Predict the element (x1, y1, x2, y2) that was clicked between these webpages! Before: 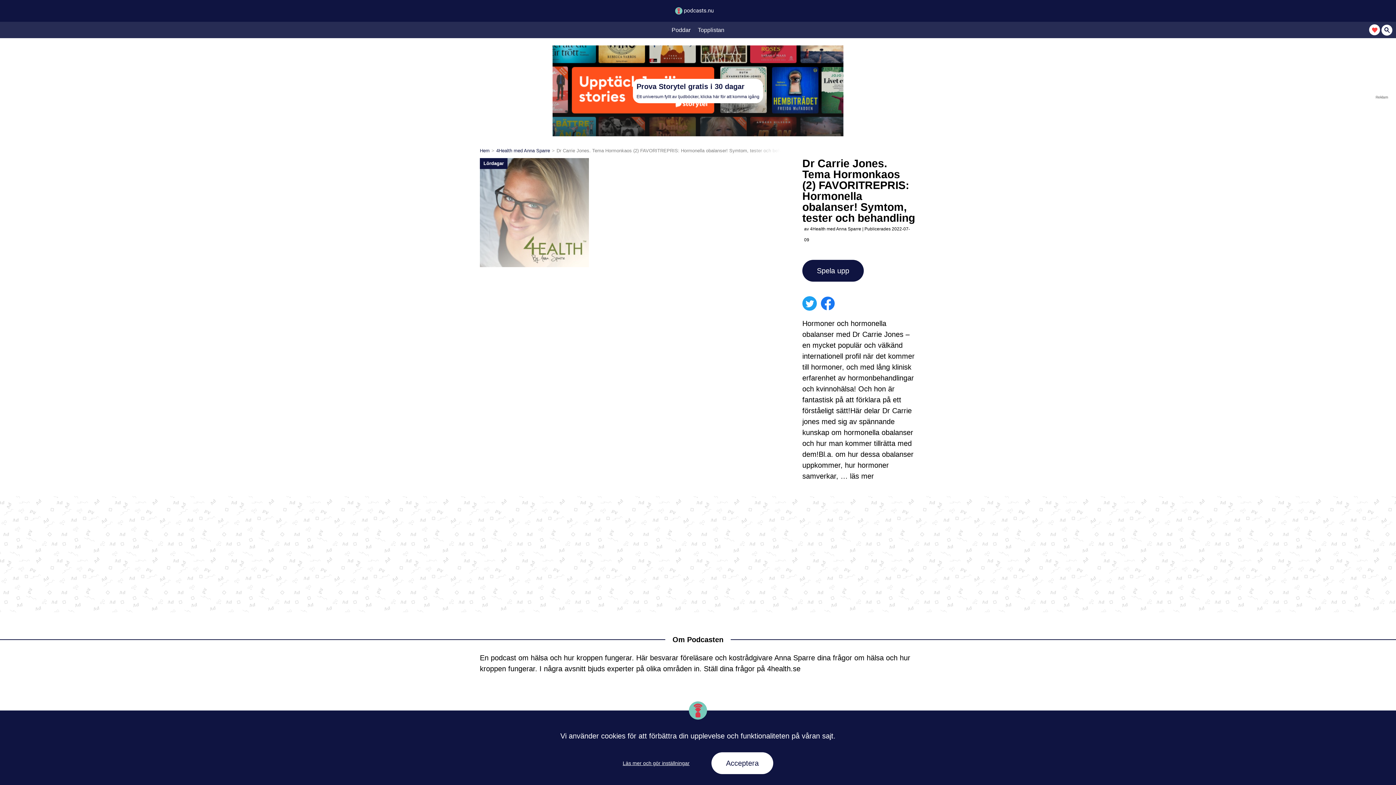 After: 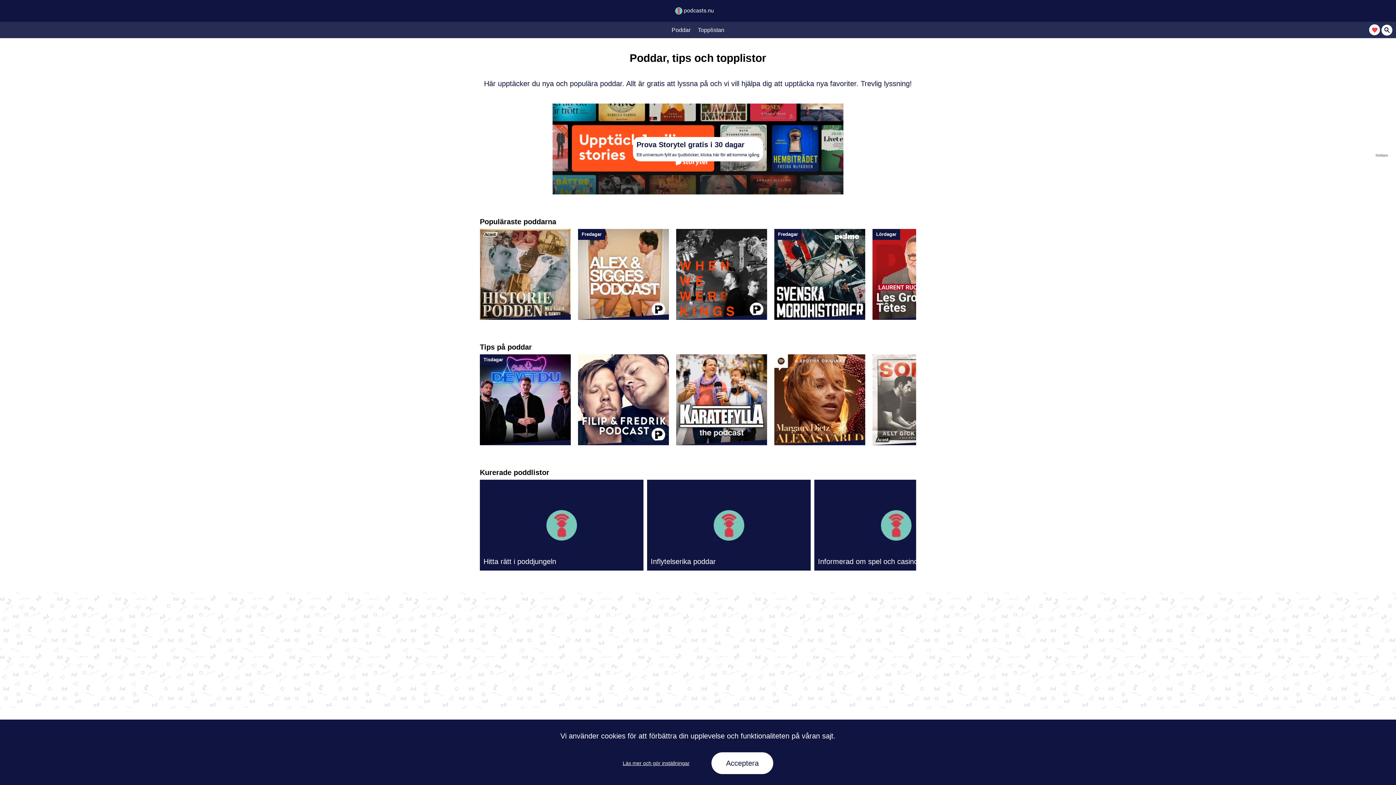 Action: label: Poddar bbox: (668, 27, 694, 32)